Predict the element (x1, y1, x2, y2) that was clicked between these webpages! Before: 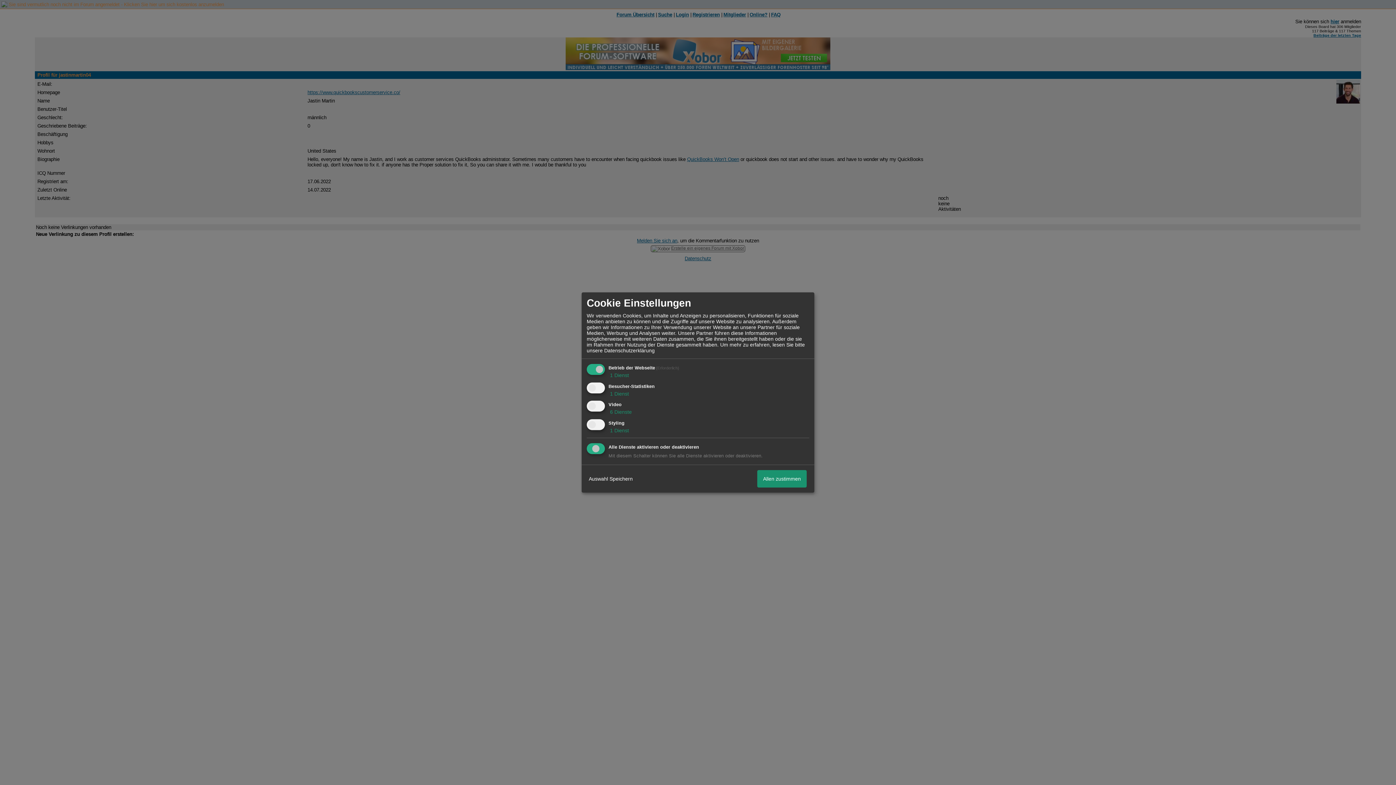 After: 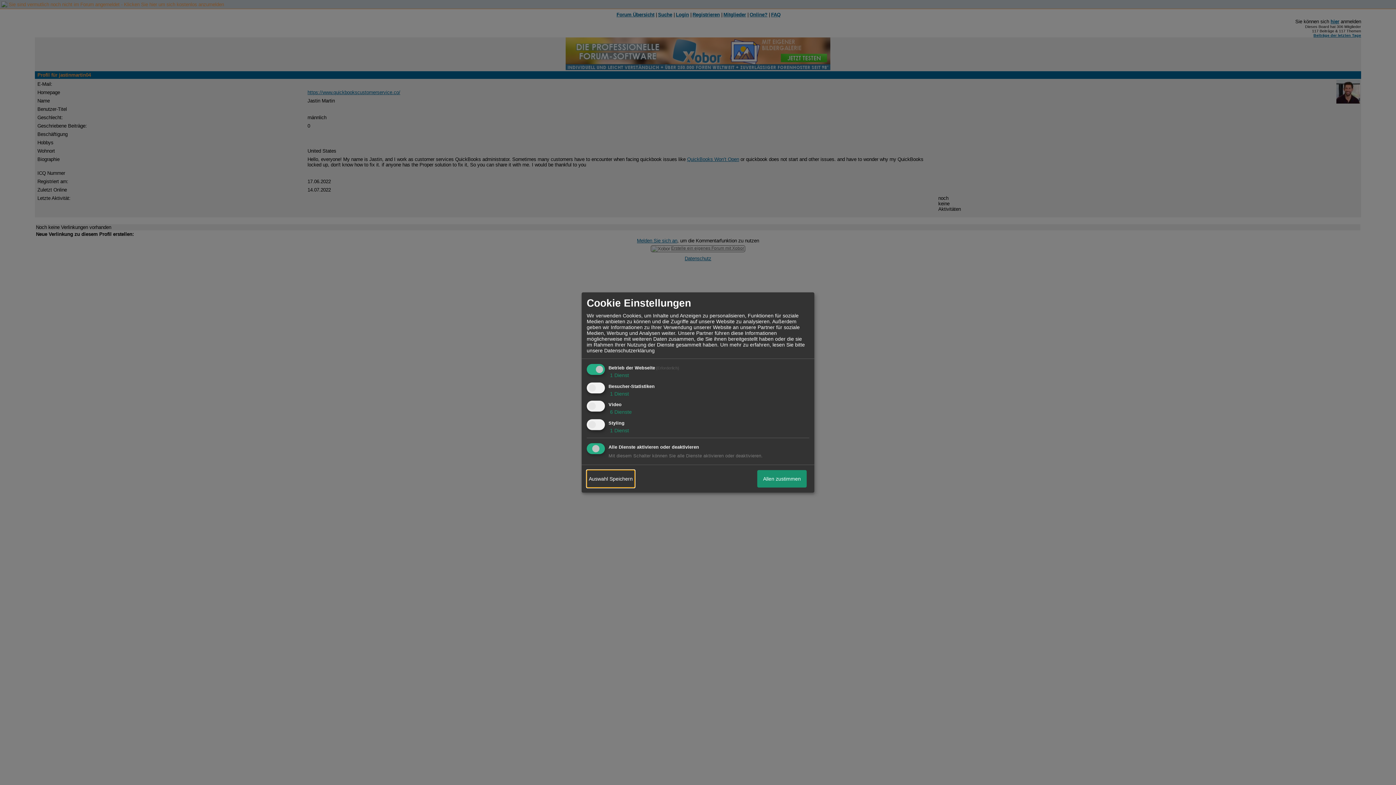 Action: bbox: (586, 470, 634, 487) label: Auswahl Speichern